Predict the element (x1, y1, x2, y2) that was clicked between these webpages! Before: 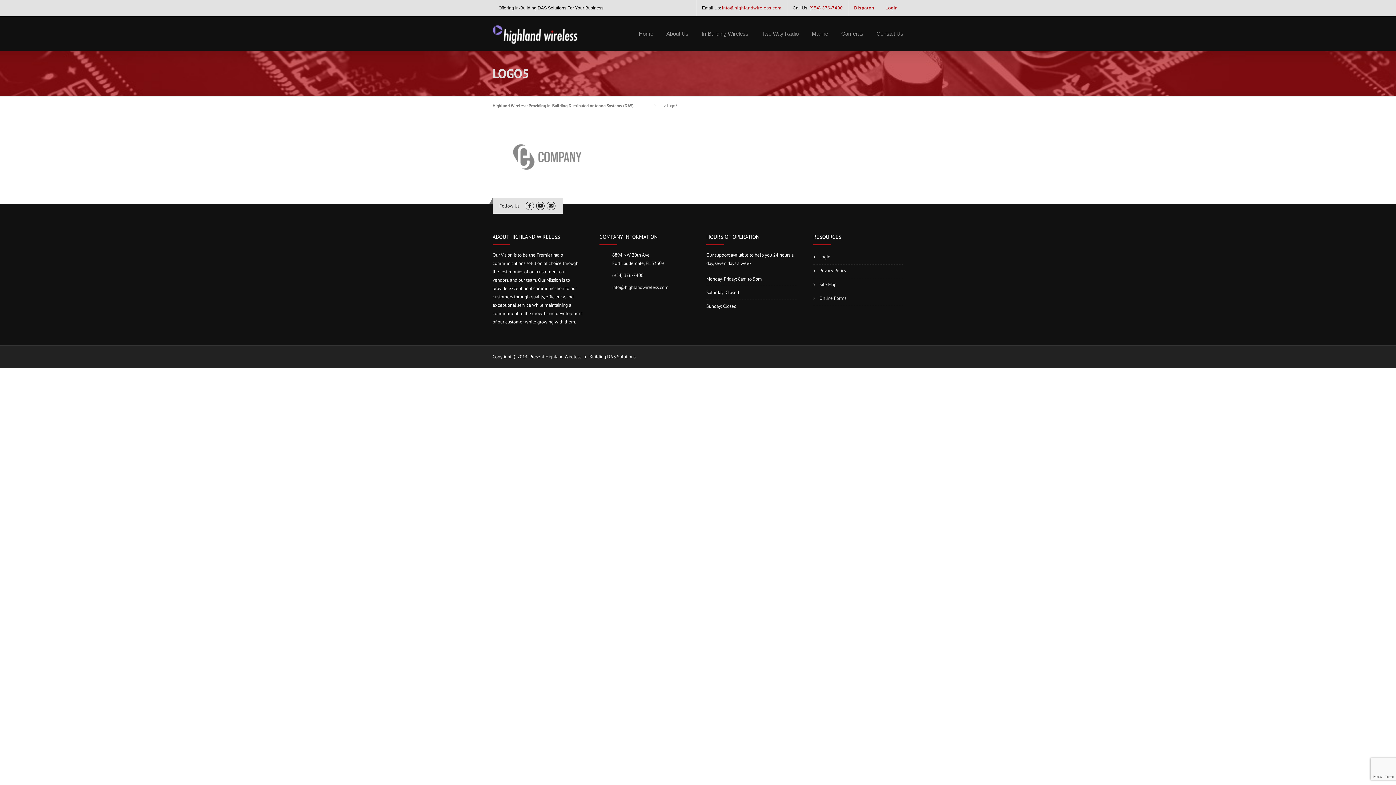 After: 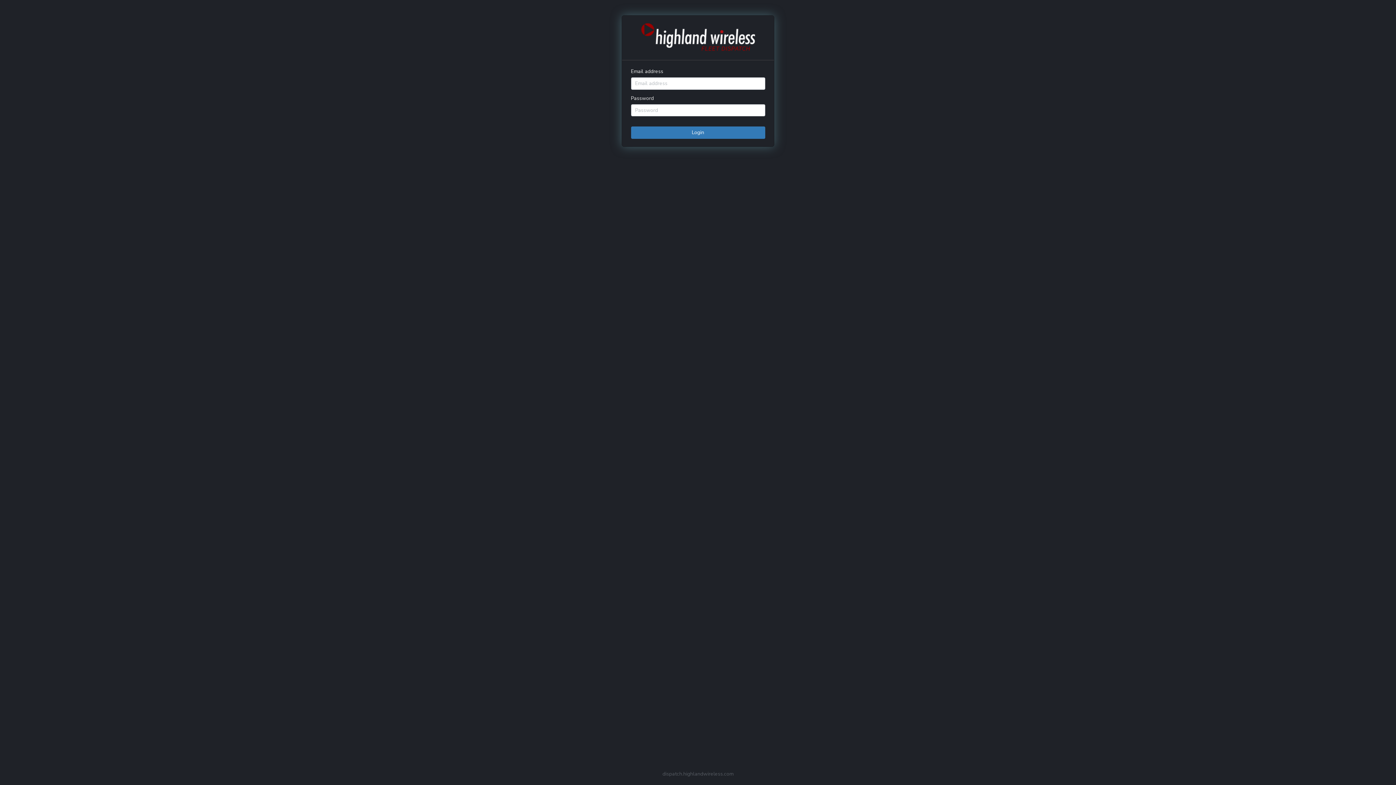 Action: bbox: (854, 5, 874, 10) label: Dispatch